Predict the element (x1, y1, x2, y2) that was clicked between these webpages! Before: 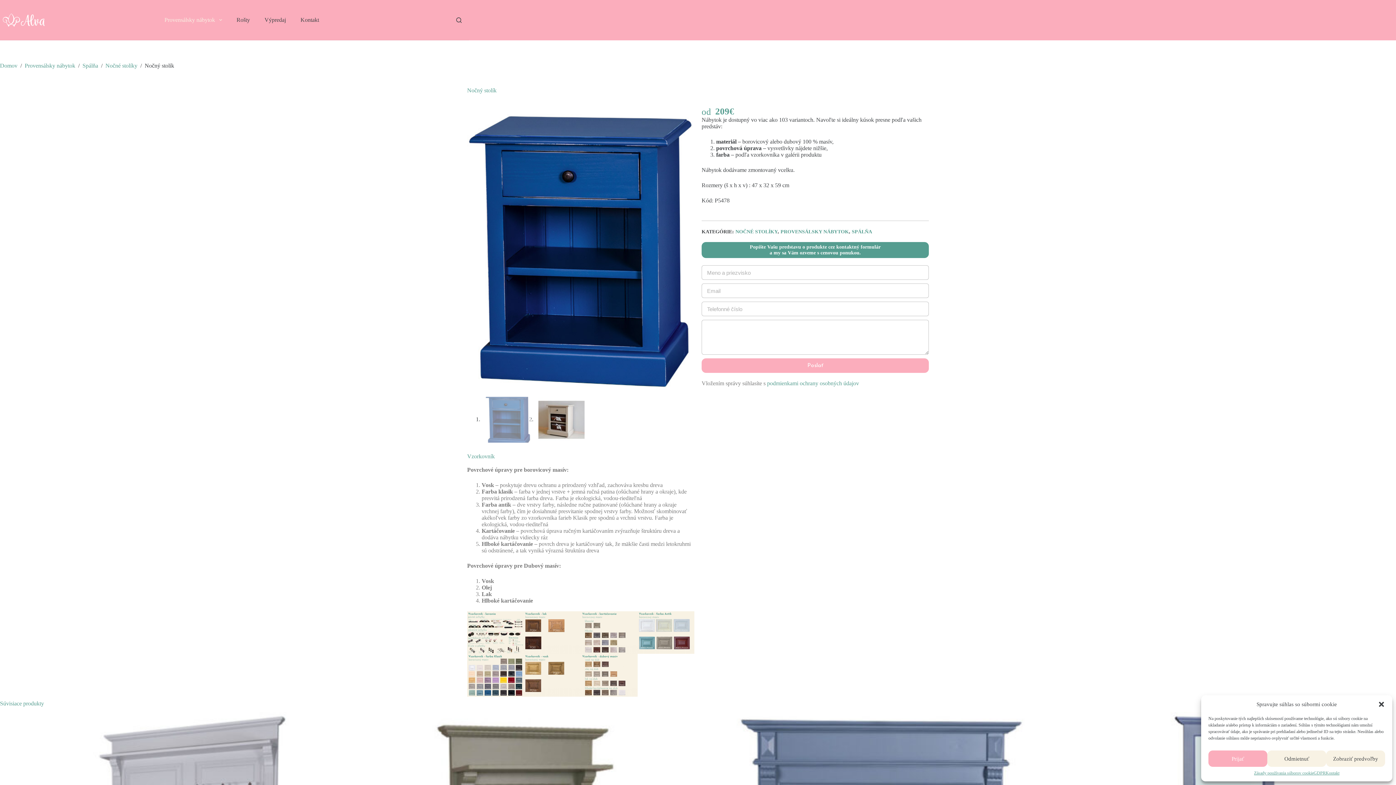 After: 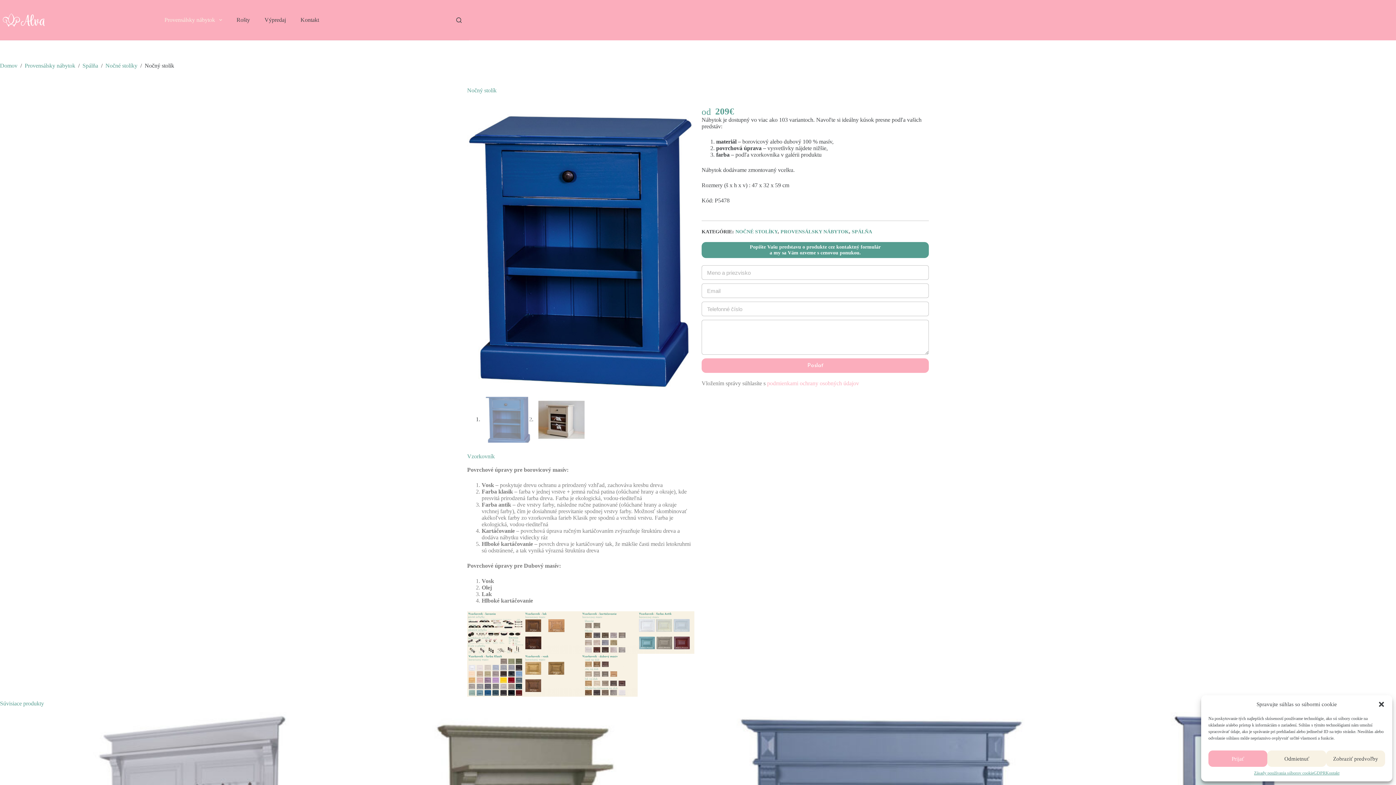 Action: label: podmienkami ochrany osobných údajov bbox: (767, 380, 859, 386)